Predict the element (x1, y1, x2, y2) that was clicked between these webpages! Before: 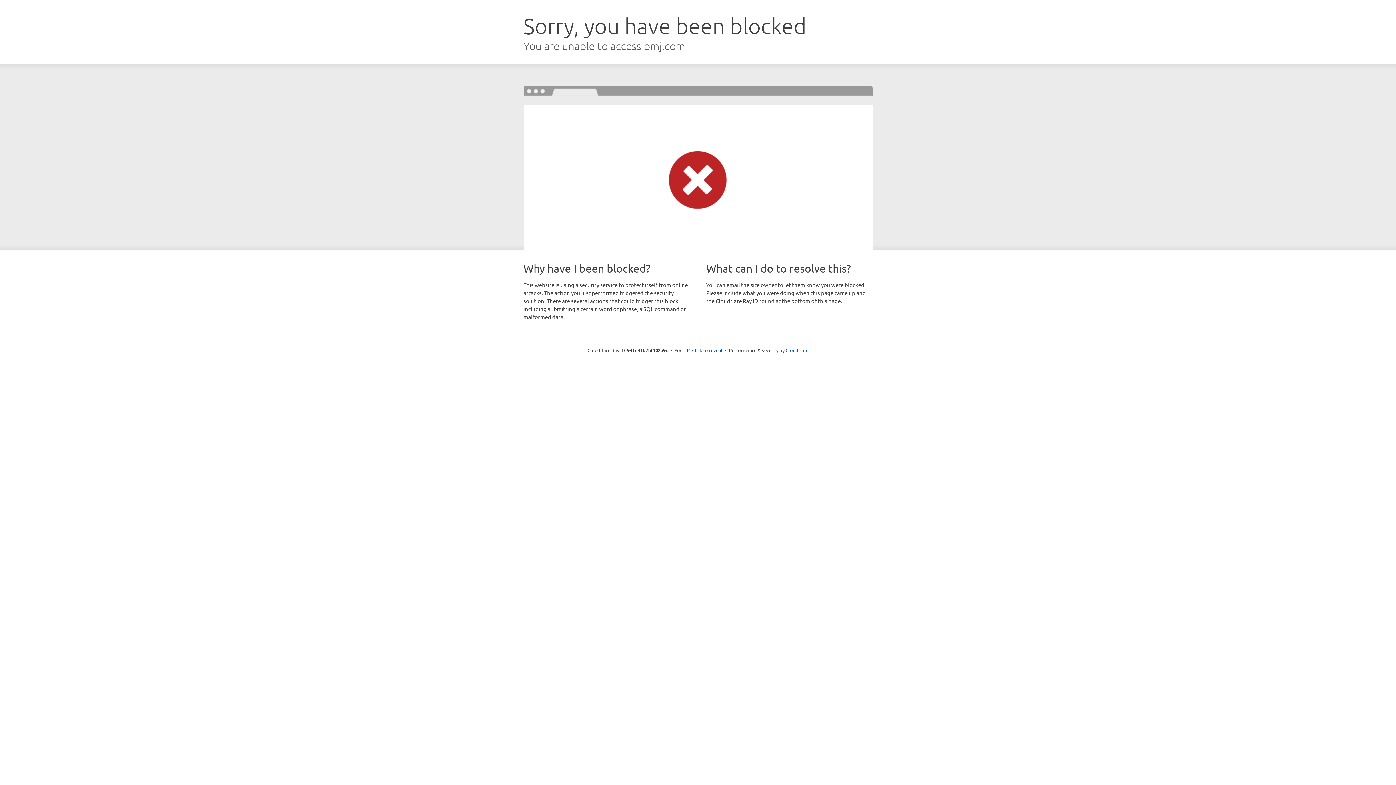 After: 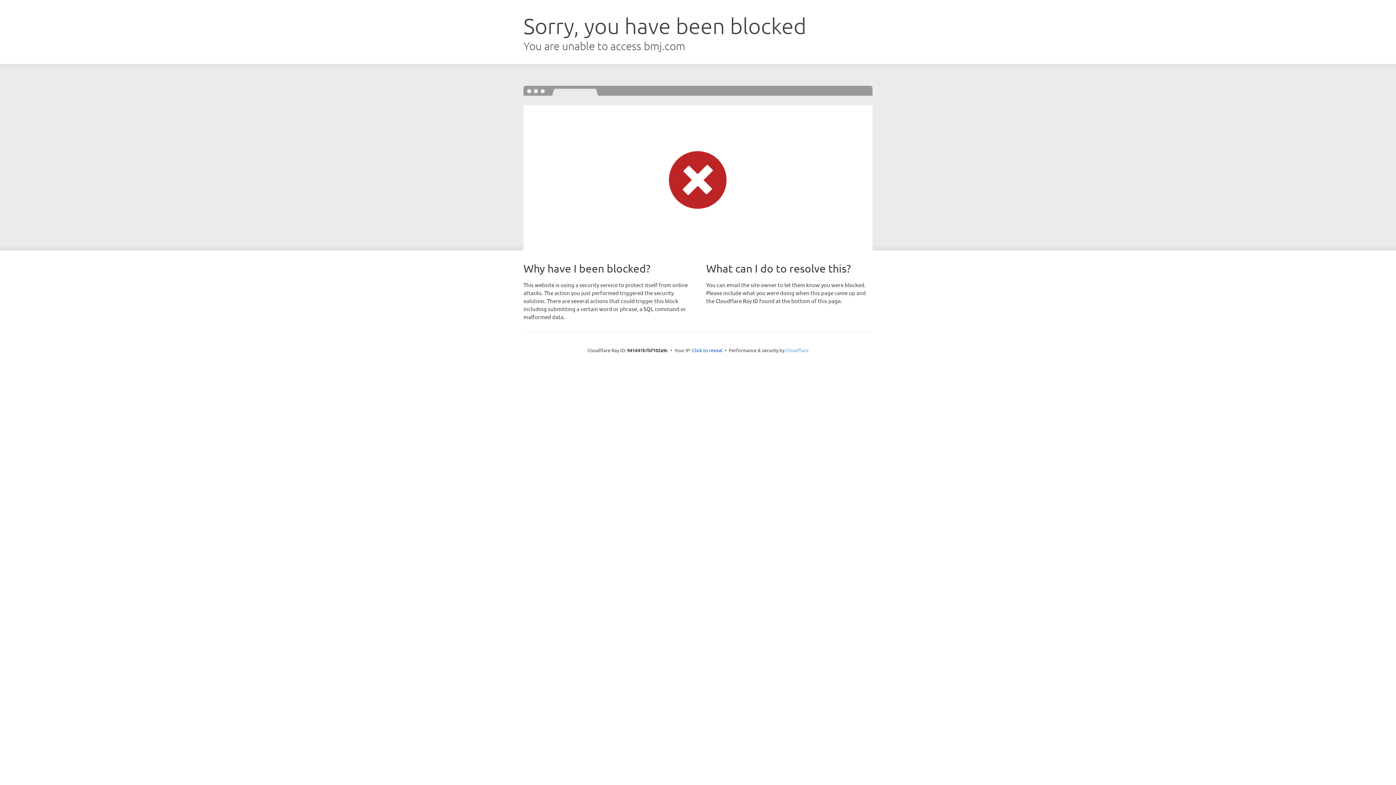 Action: bbox: (785, 347, 808, 353) label: Cloudflare